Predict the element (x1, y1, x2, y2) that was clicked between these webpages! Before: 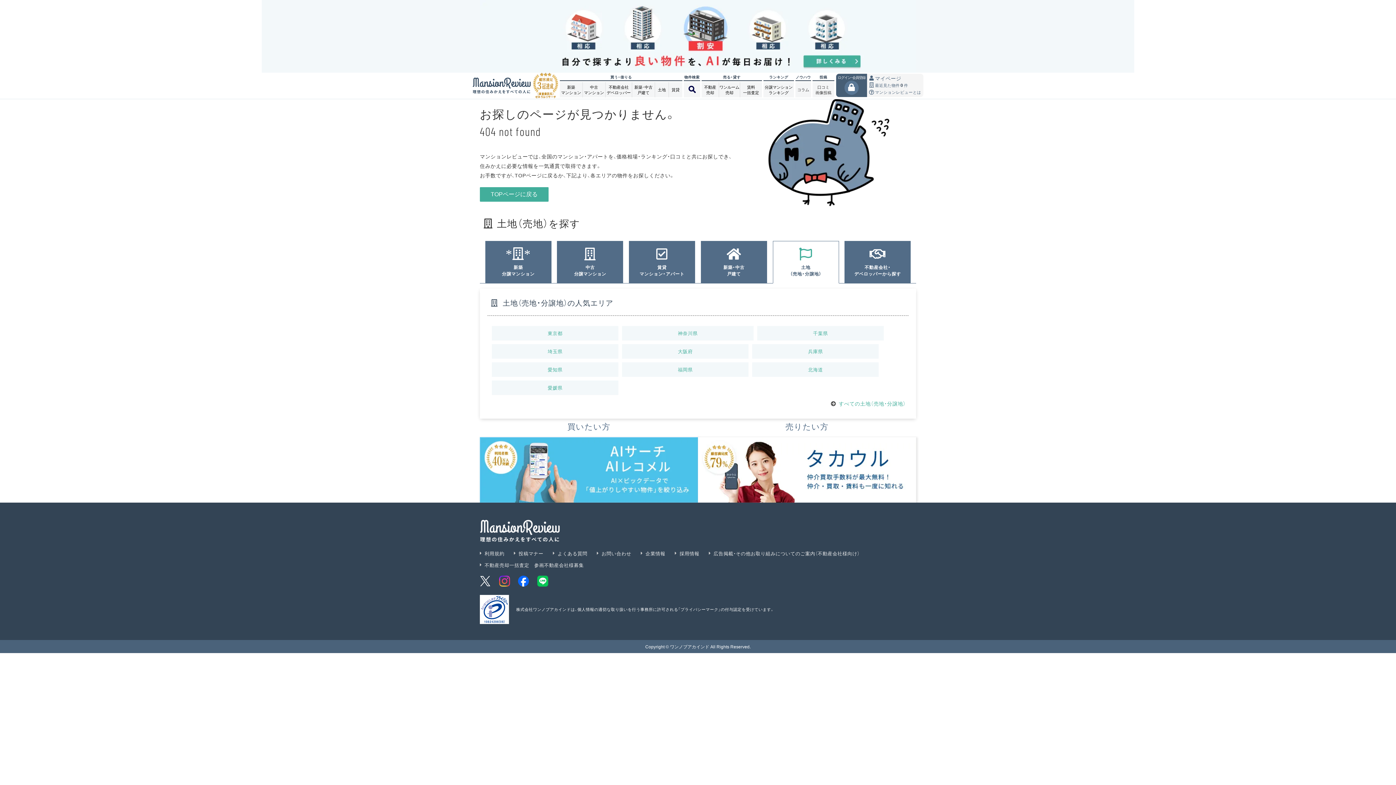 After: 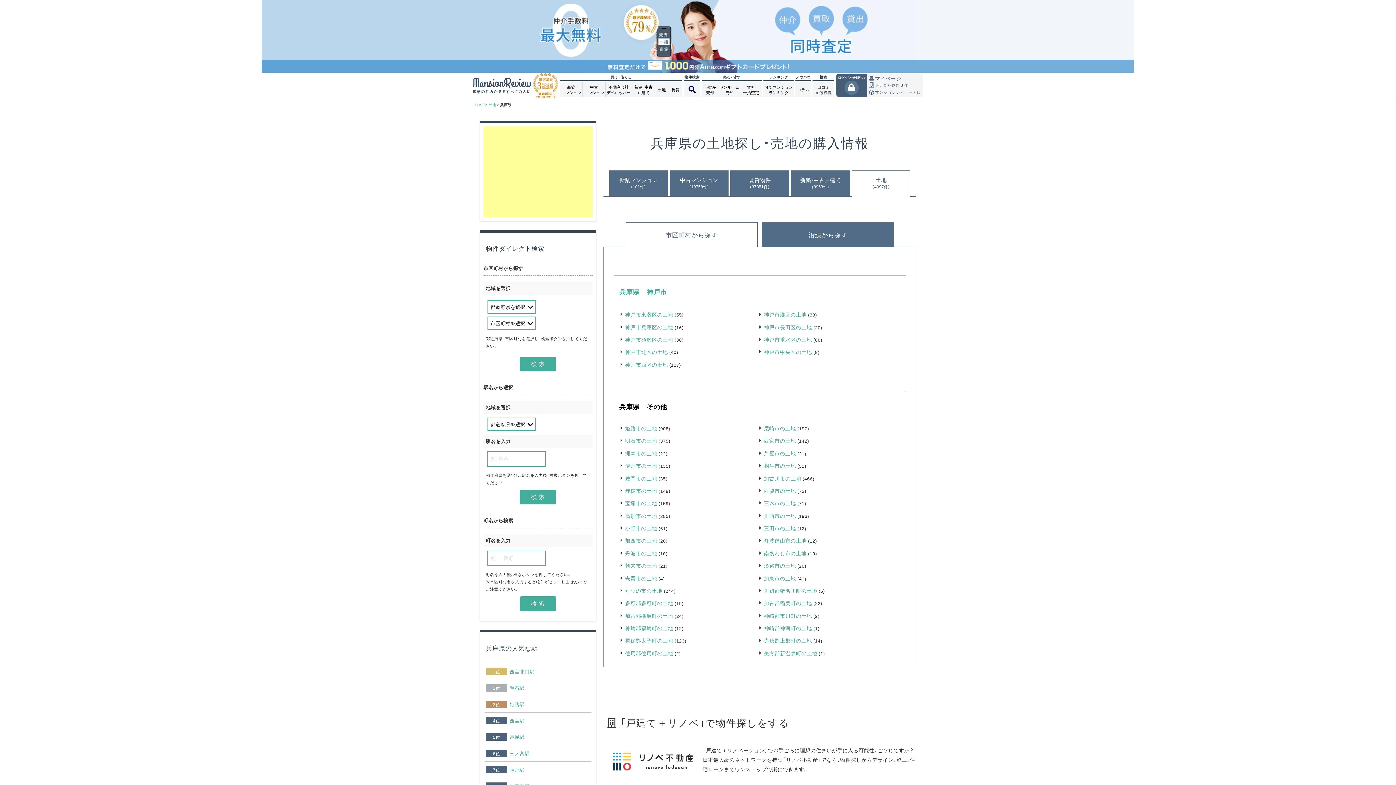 Action: bbox: (752, 344, 879, 358) label: 兵庫県